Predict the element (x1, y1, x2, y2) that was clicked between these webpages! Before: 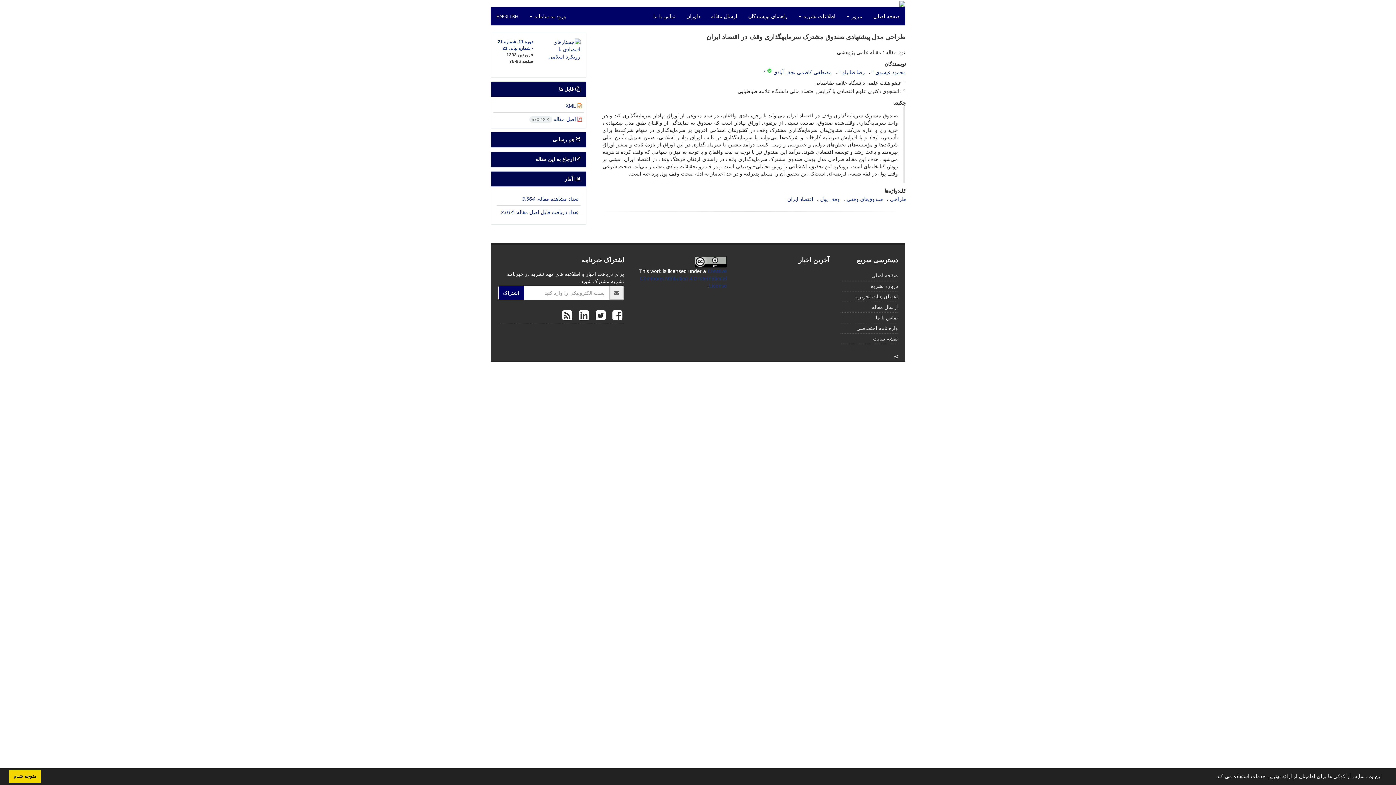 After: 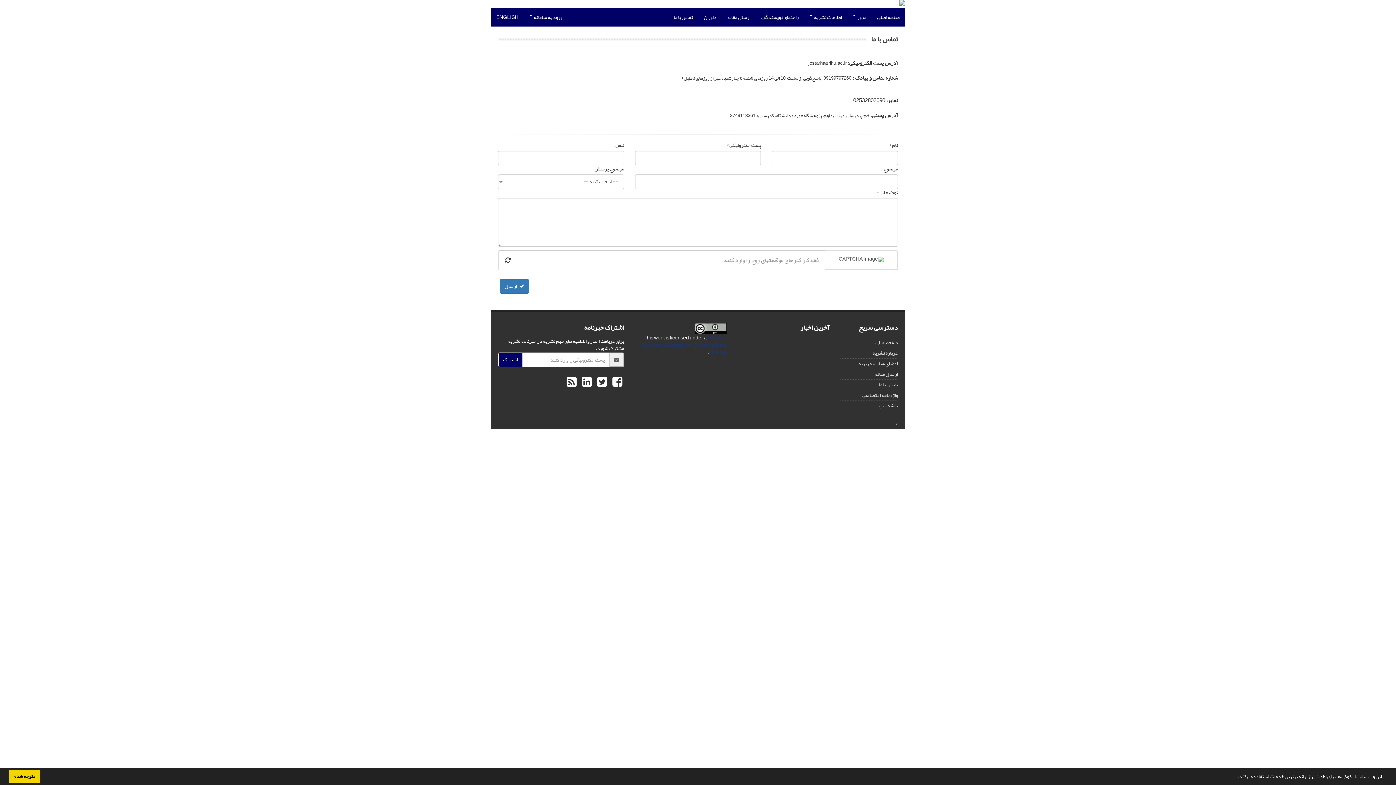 Action: bbox: (648, 7, 681, 25) label: تماس با ما